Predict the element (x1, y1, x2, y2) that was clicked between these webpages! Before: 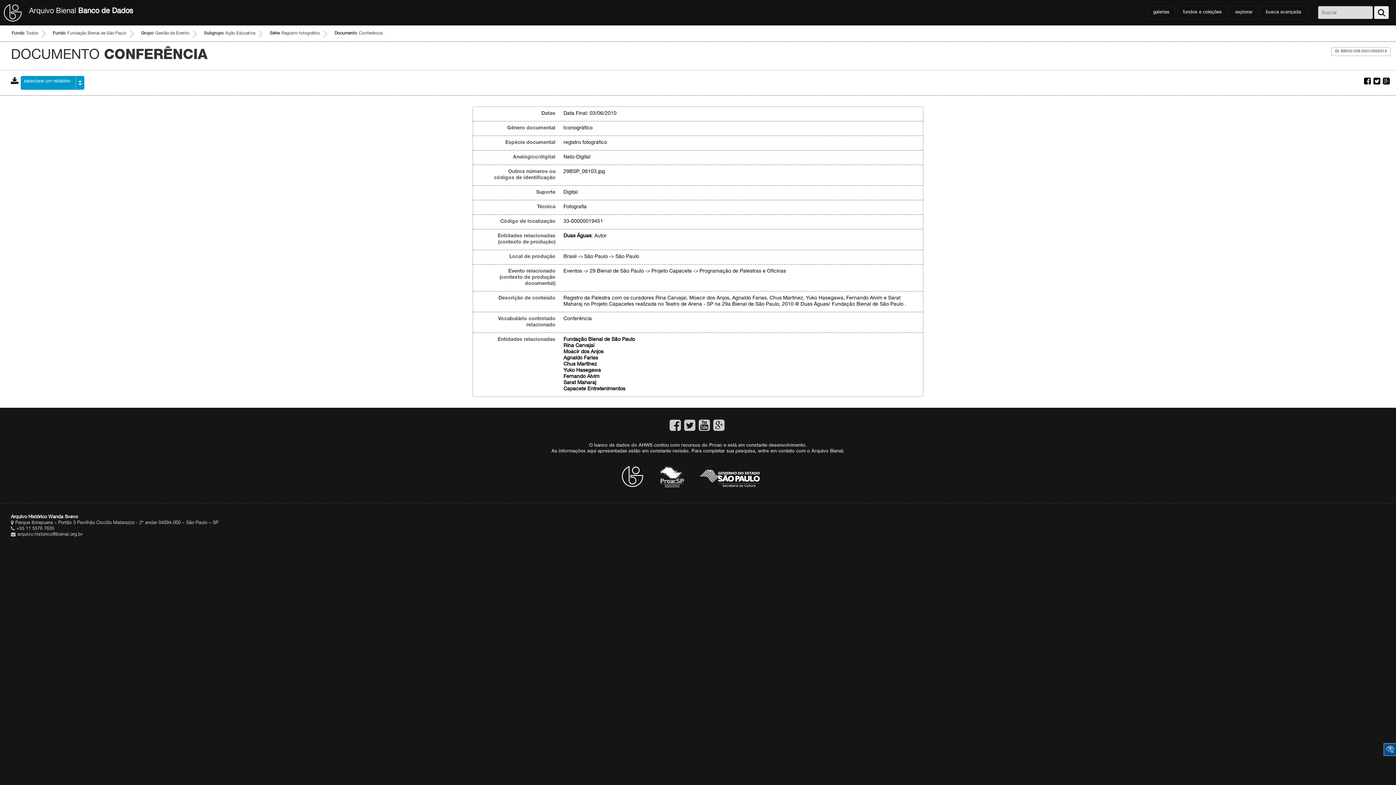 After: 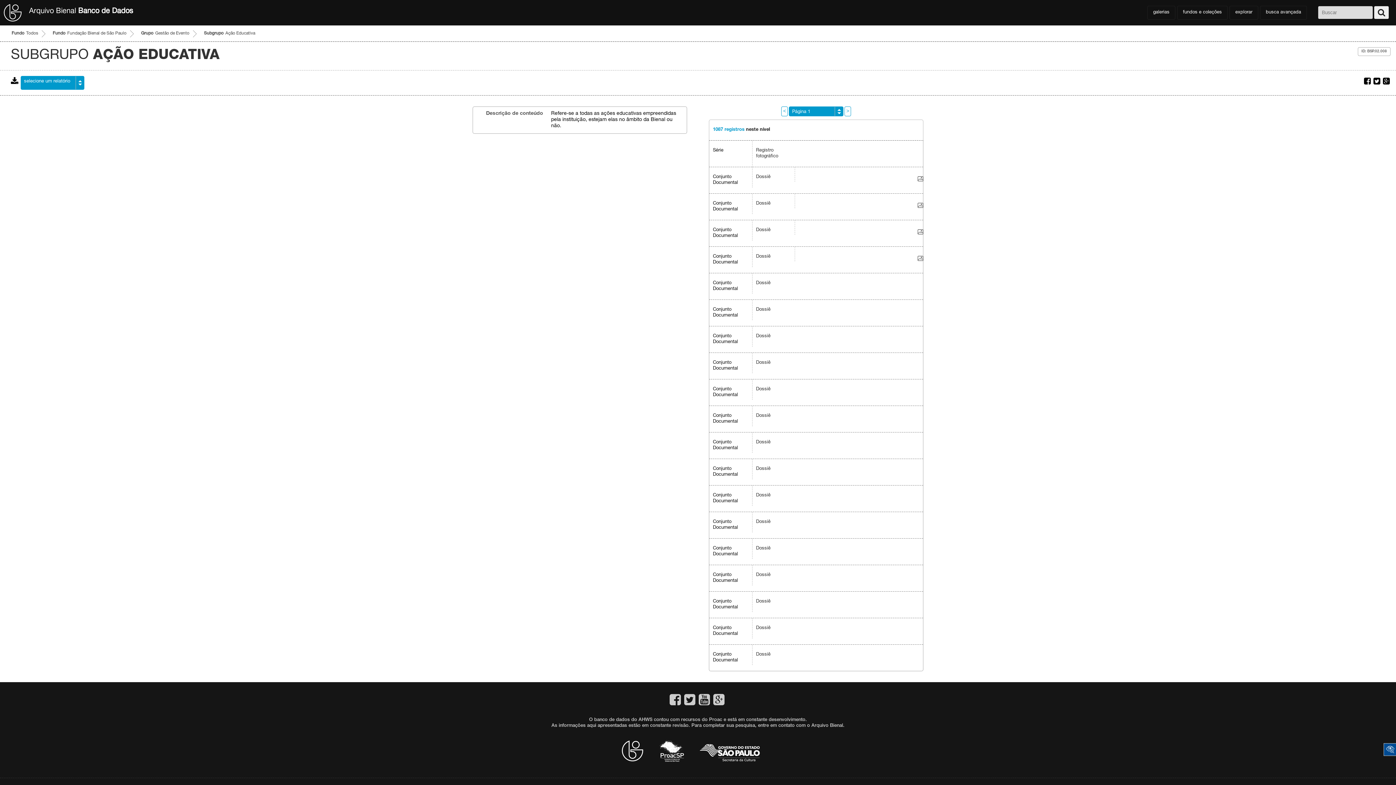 Action: label: Ação Educativa bbox: (225, 31, 255, 35)